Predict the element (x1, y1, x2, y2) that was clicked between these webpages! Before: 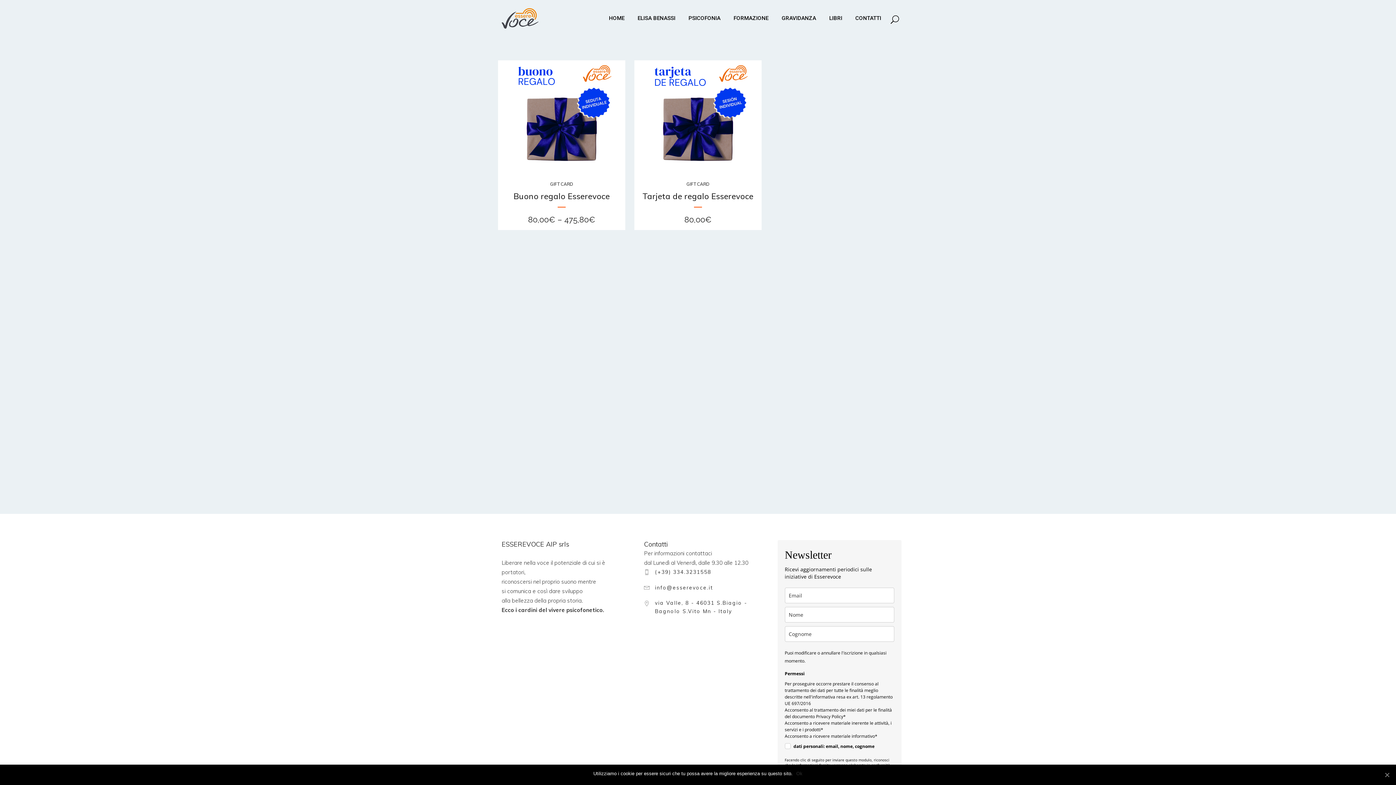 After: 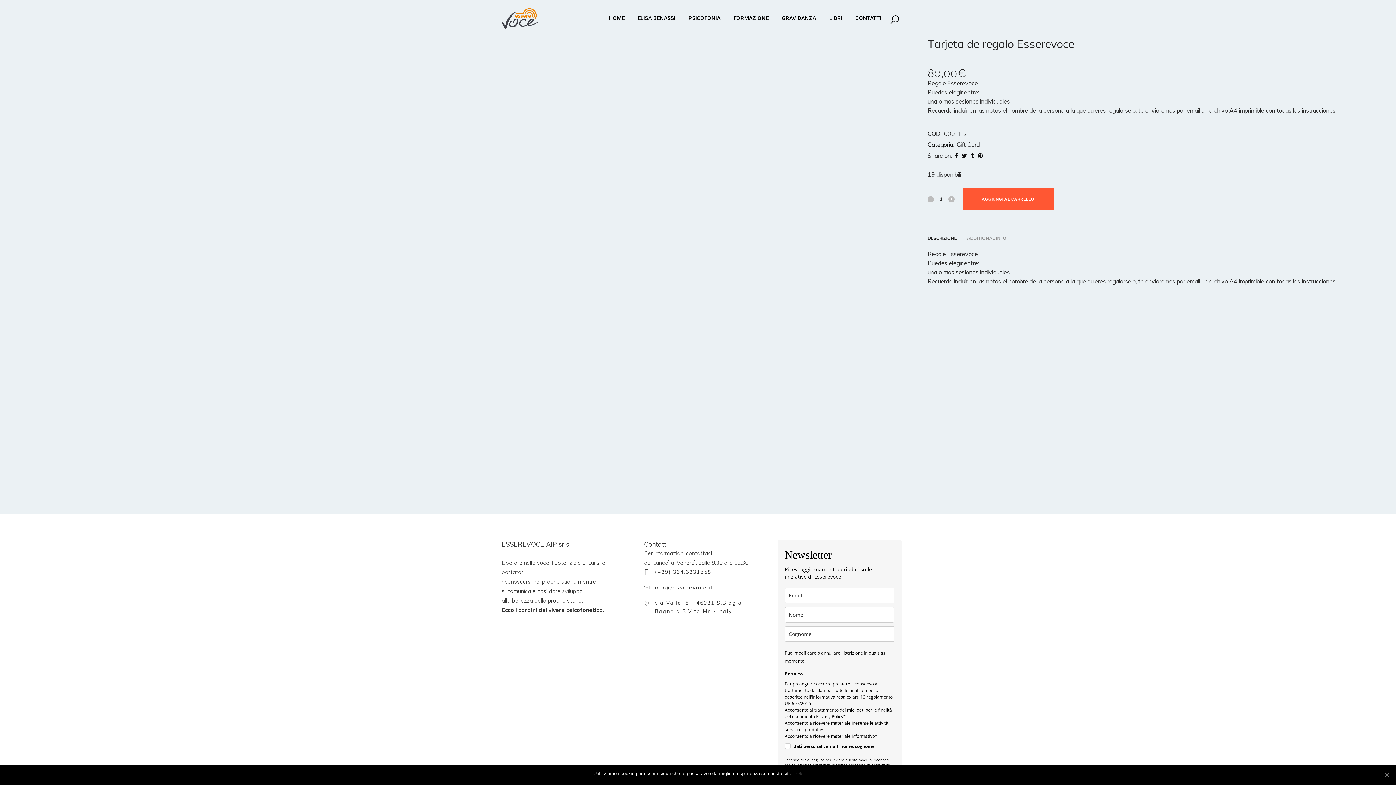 Action: label: Tarjeta de regalo Esserevoce
80,00€ bbox: (634, 186, 761, 224)